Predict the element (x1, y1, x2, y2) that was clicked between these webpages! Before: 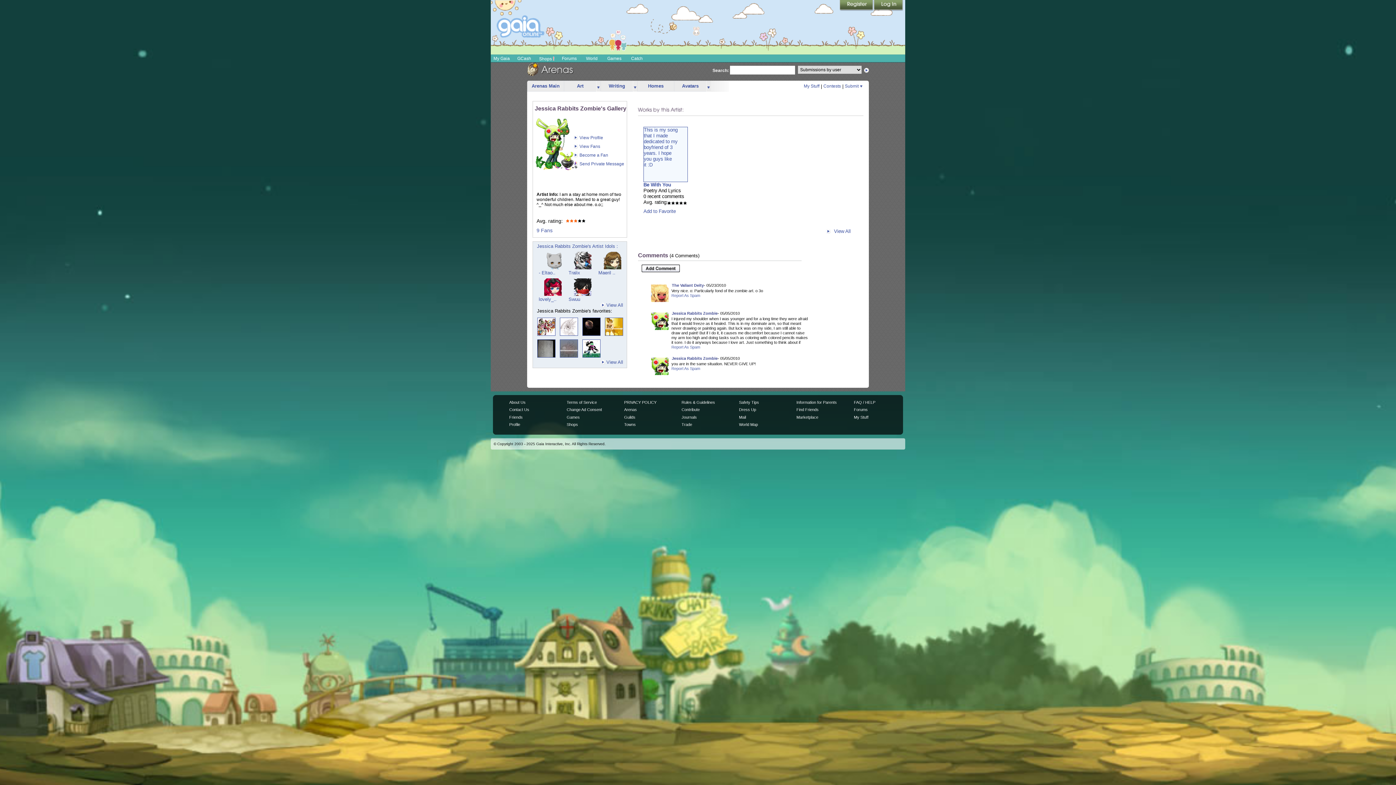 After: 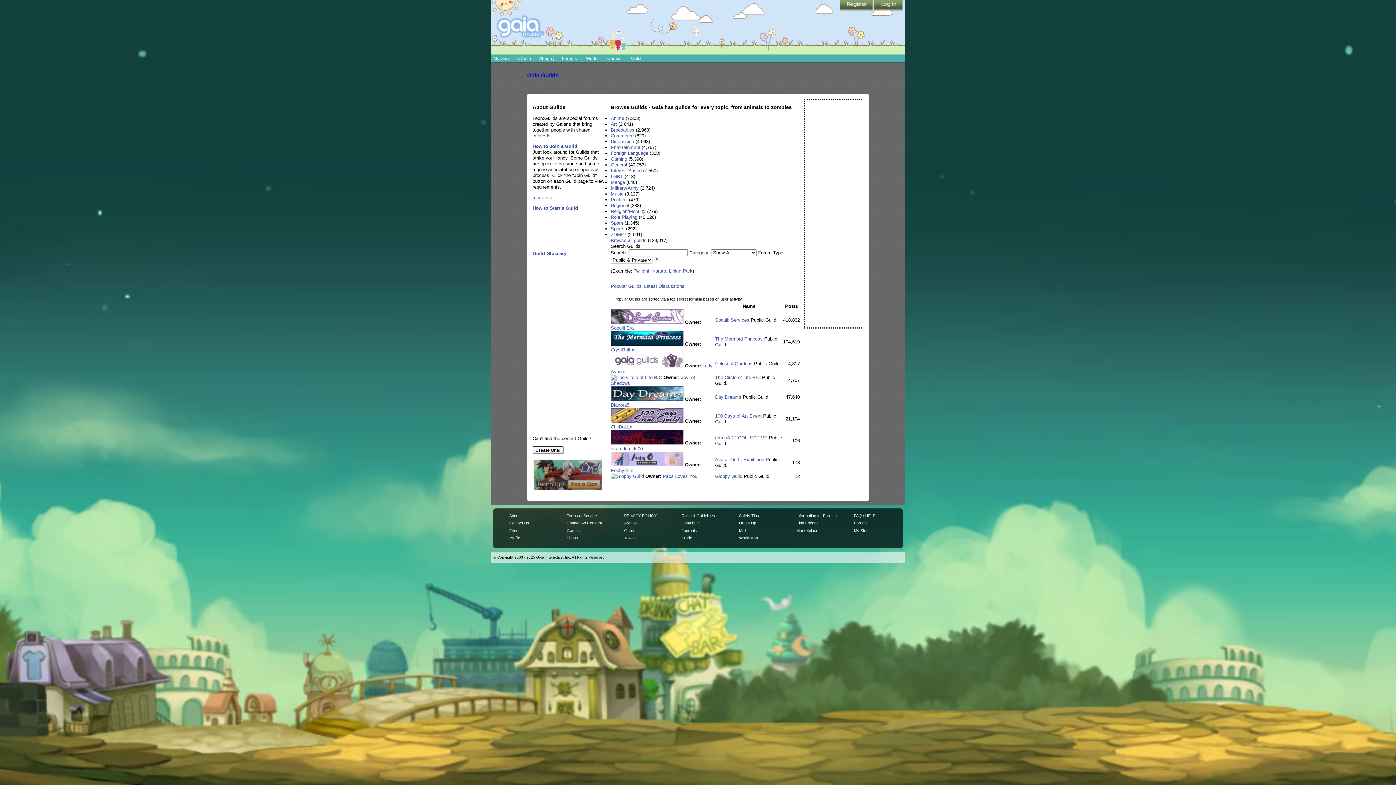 Action: bbox: (624, 415, 635, 419) label: Guilds